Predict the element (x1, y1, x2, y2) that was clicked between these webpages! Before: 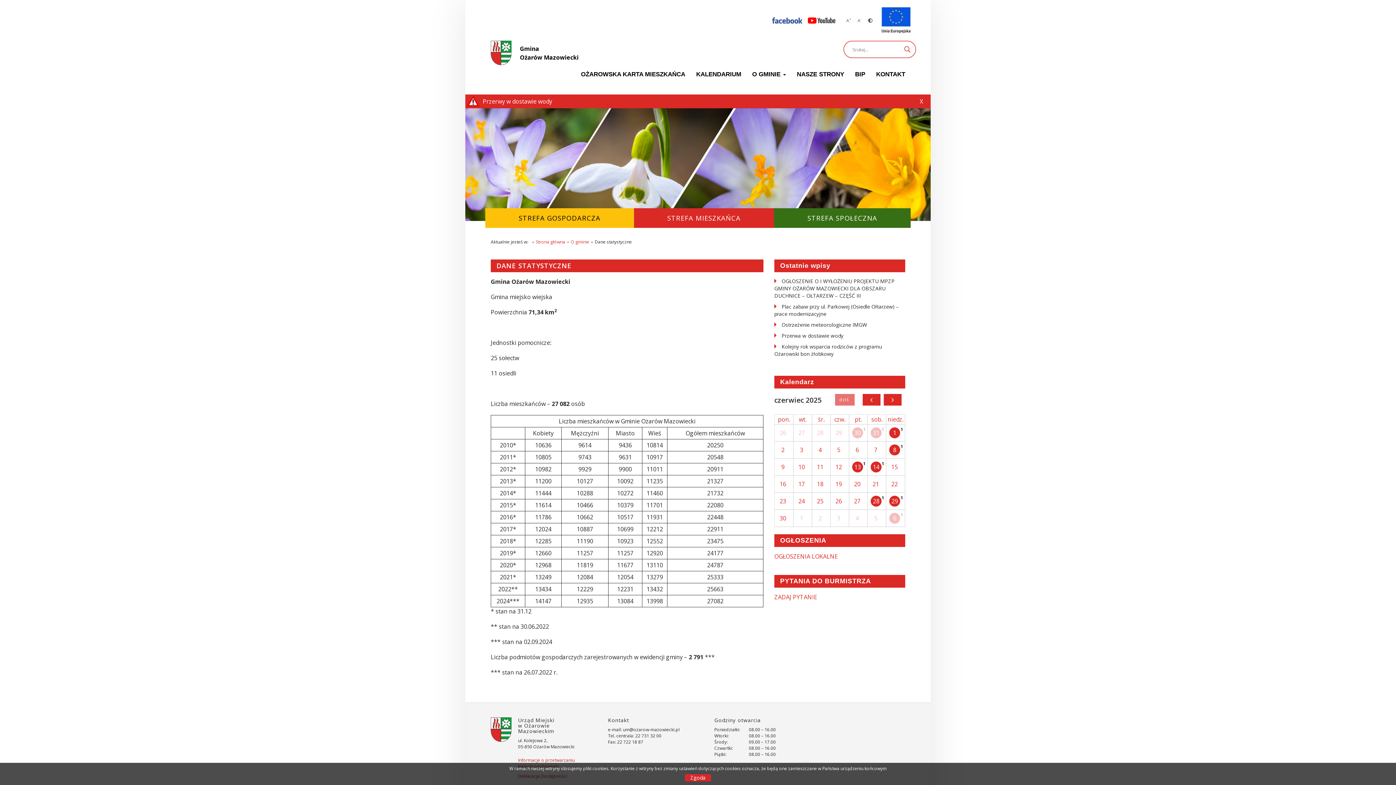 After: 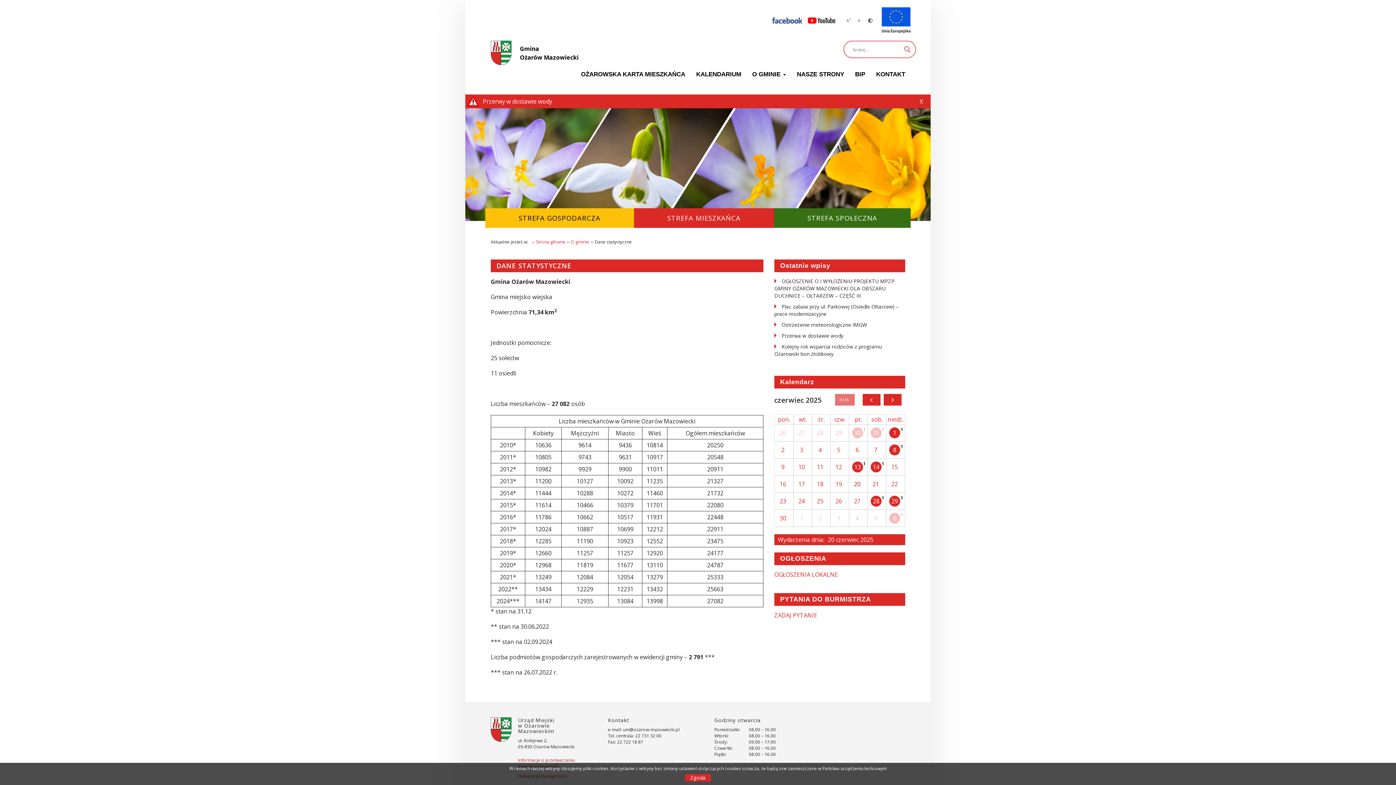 Action: bbox: (852, 478, 862, 489) label: 20